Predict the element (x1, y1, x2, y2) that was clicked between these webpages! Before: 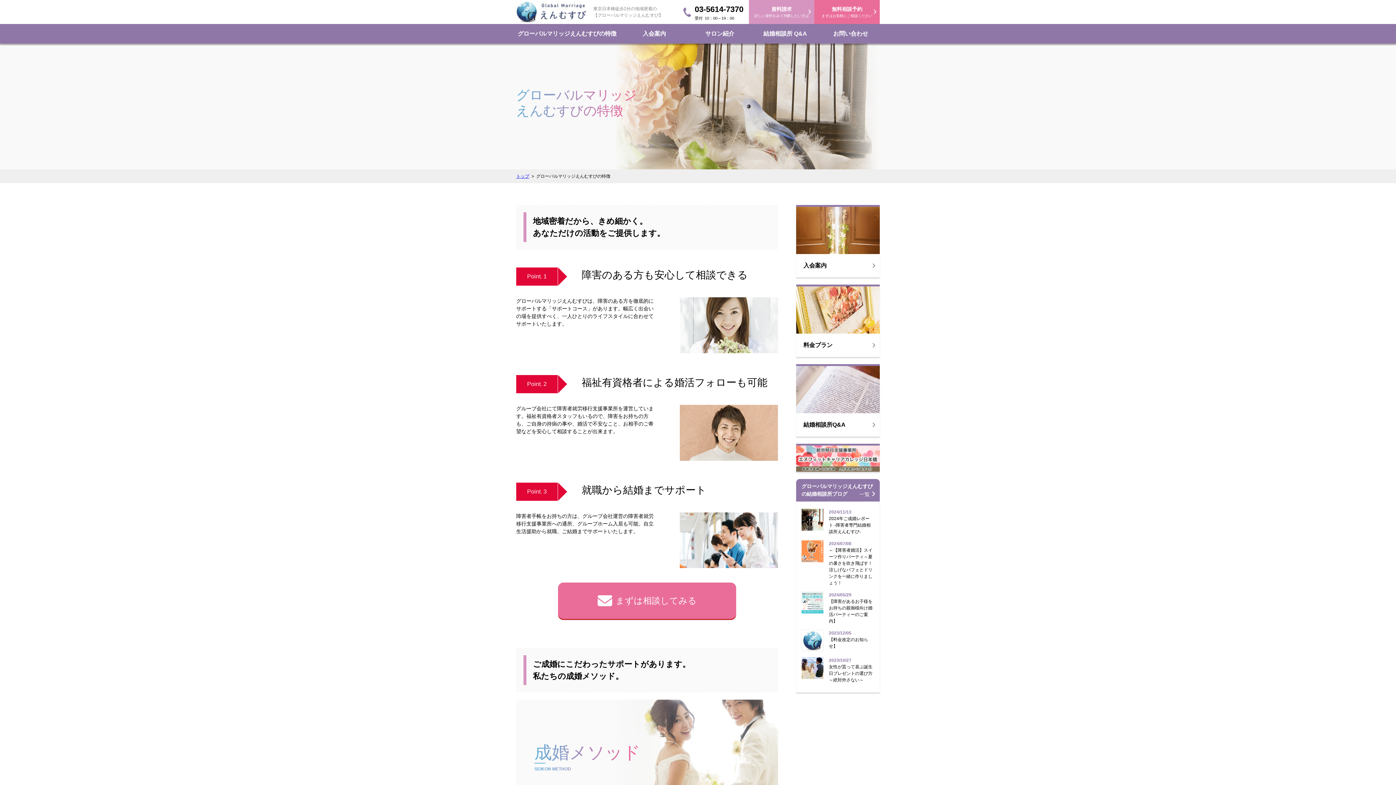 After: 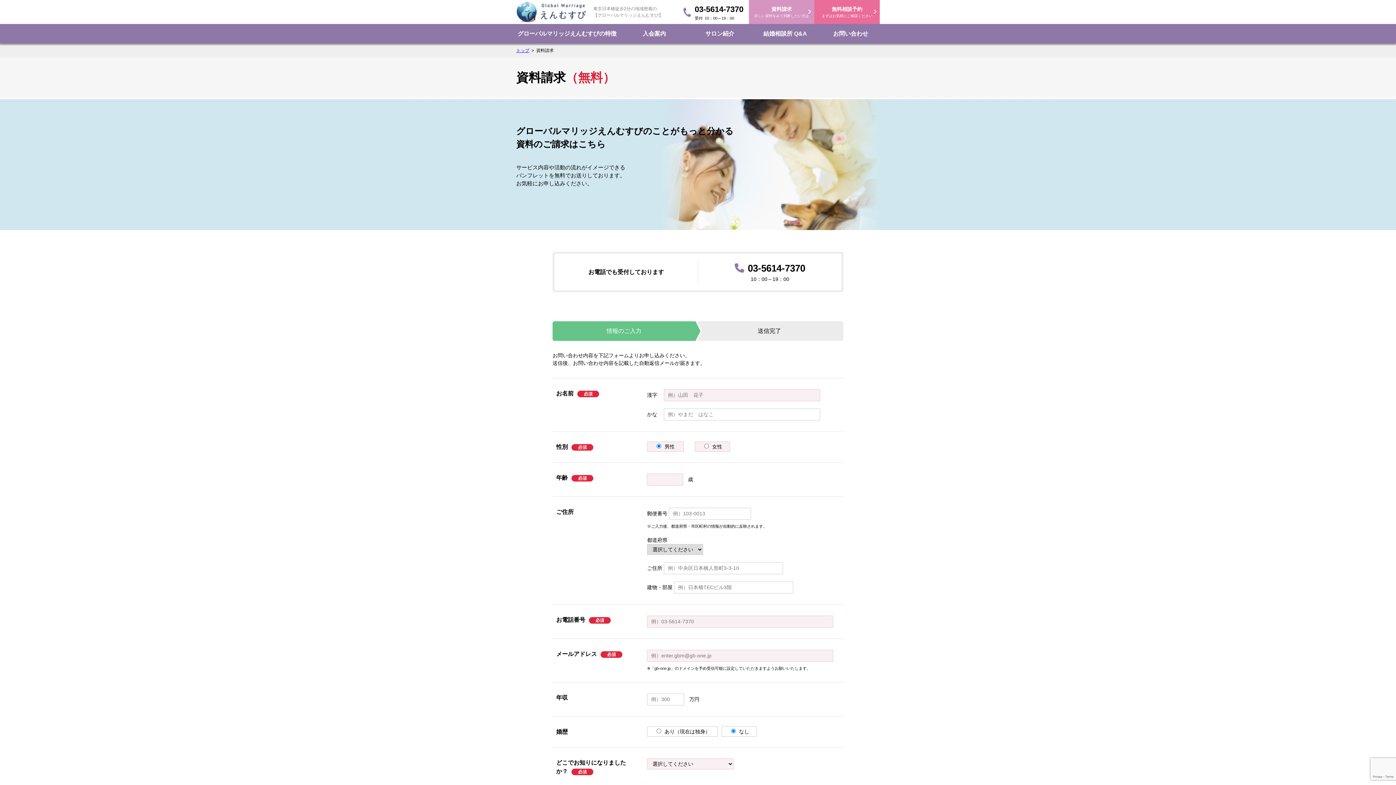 Action: bbox: (749, 0, 814, 24) label: 資料請求
詳しい資料をみて判断したい方は